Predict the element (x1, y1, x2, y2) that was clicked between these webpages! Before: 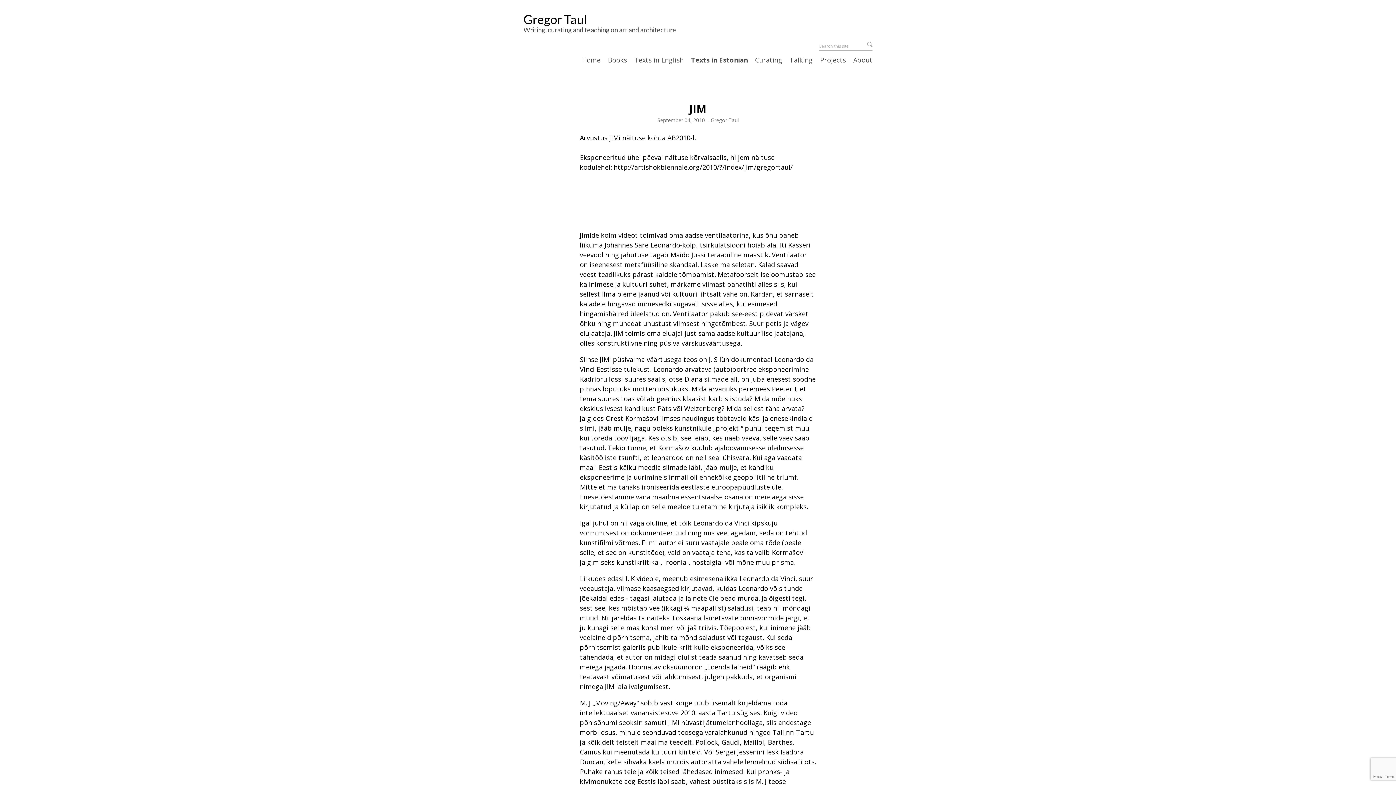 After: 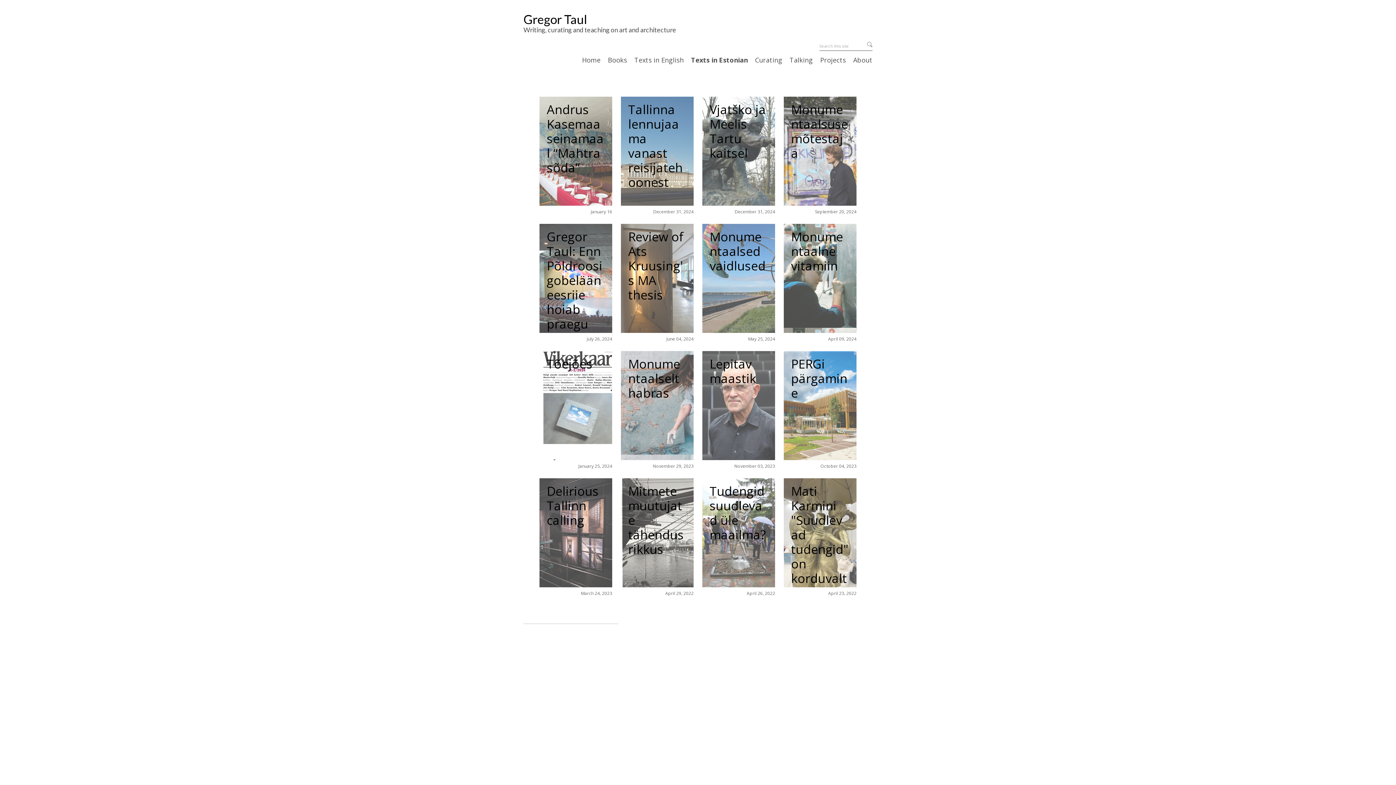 Action: label: Texts in Estonian bbox: (691, 56, 748, 64)